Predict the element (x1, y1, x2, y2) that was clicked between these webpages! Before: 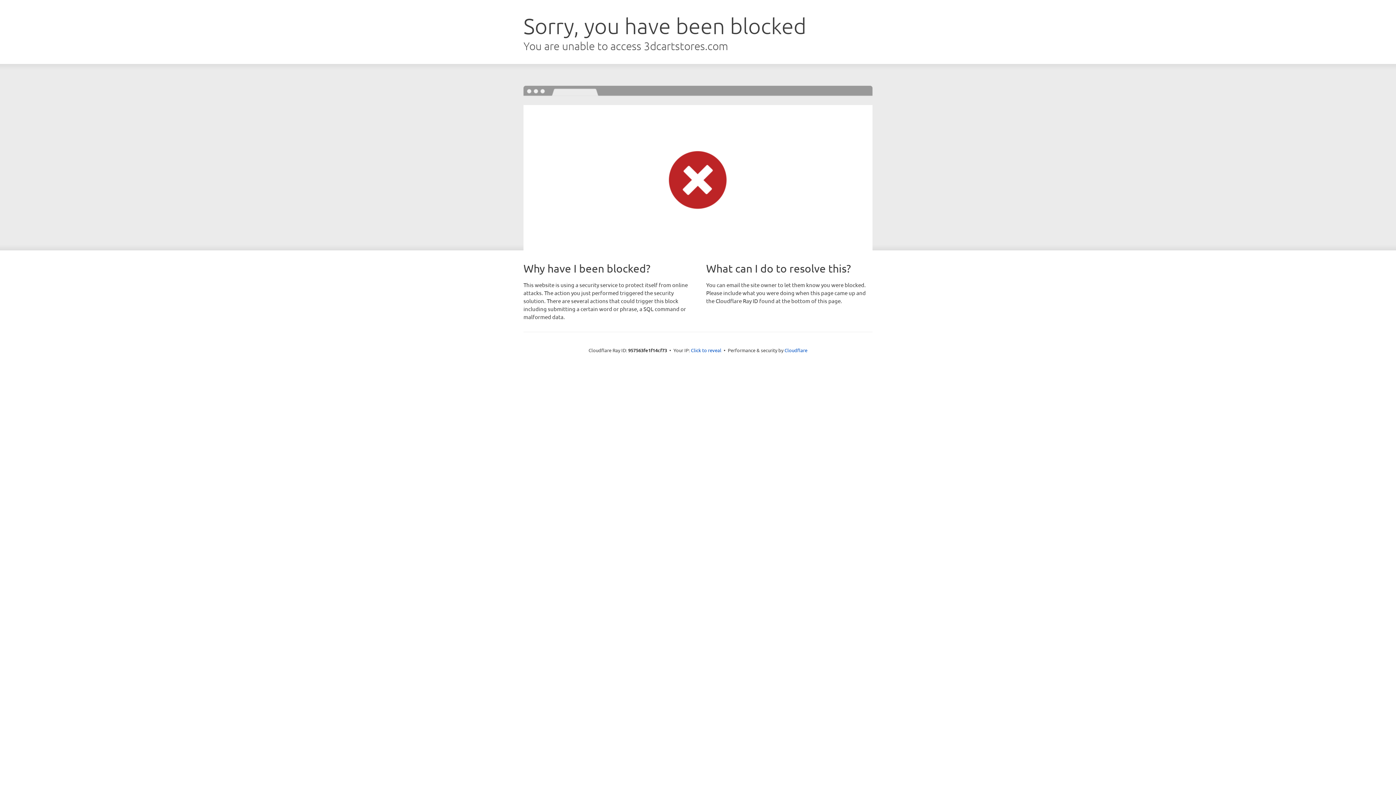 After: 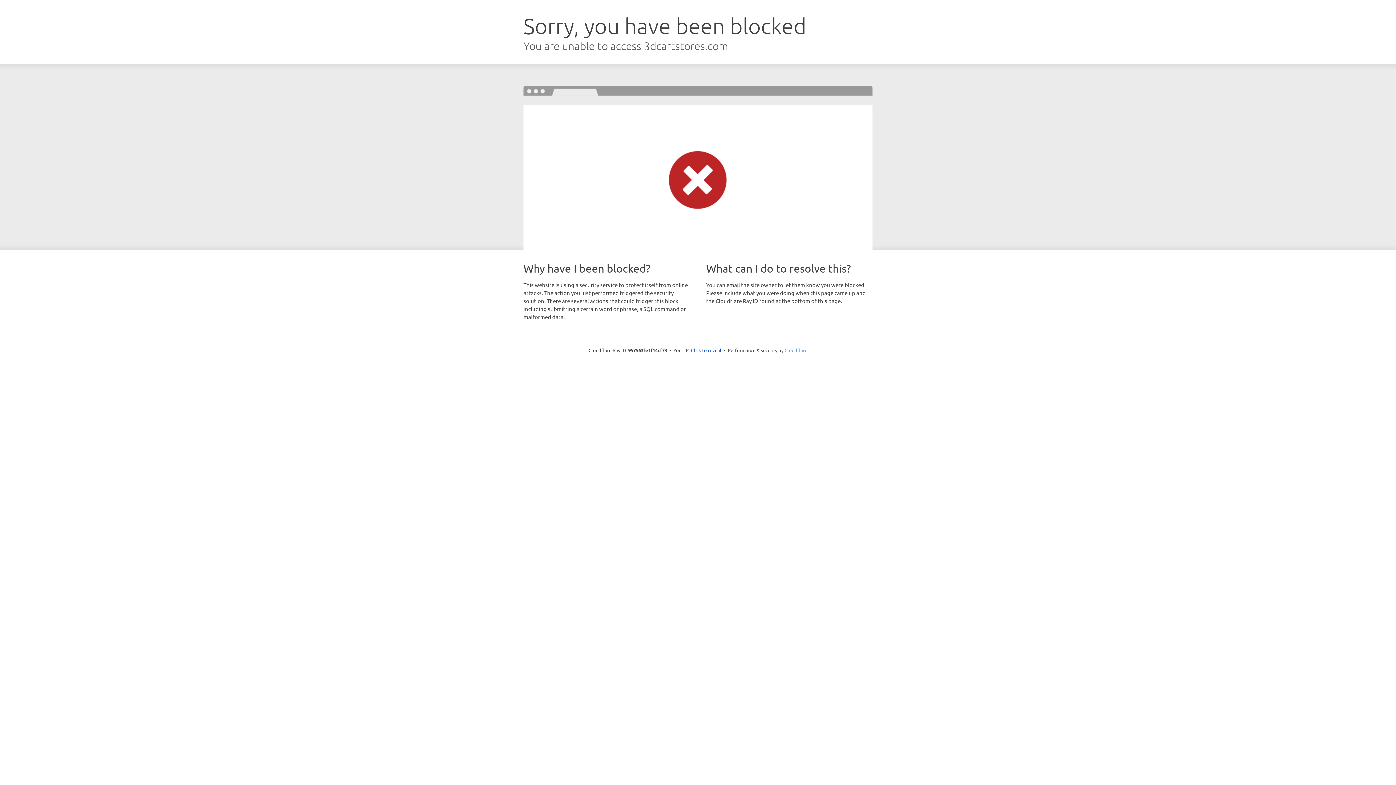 Action: bbox: (784, 347, 807, 353) label: Cloudflare